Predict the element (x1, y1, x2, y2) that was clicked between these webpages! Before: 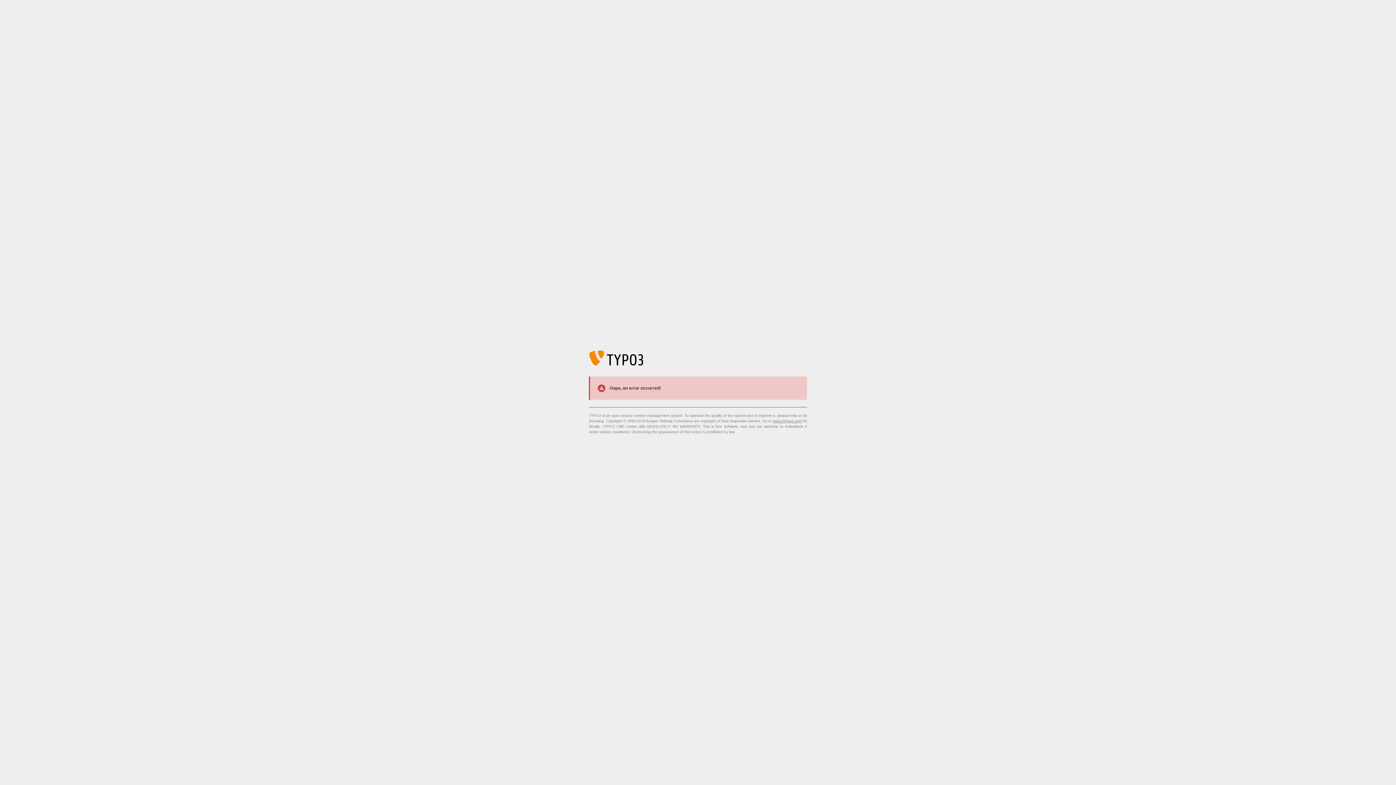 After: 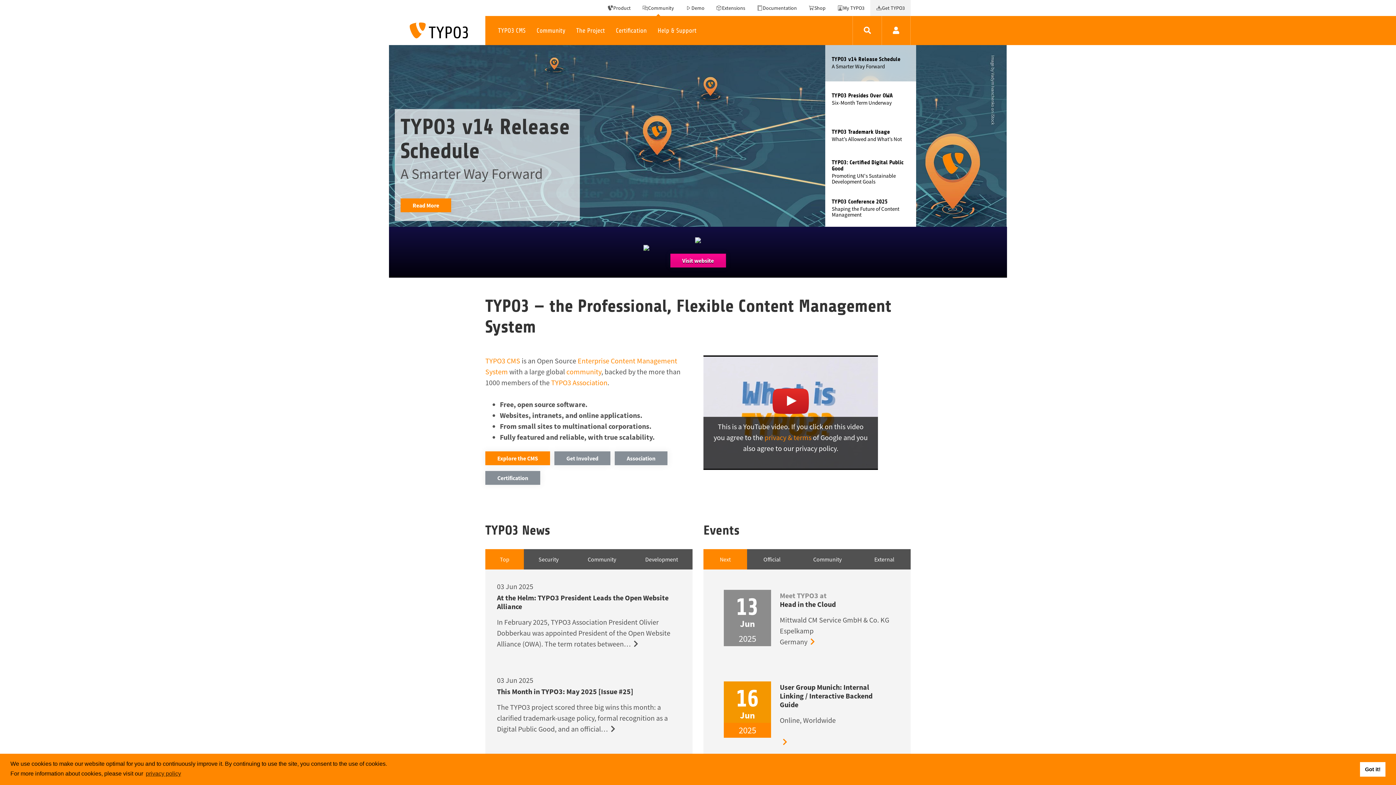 Action: bbox: (773, 419, 801, 423) label: https://typo3.org/